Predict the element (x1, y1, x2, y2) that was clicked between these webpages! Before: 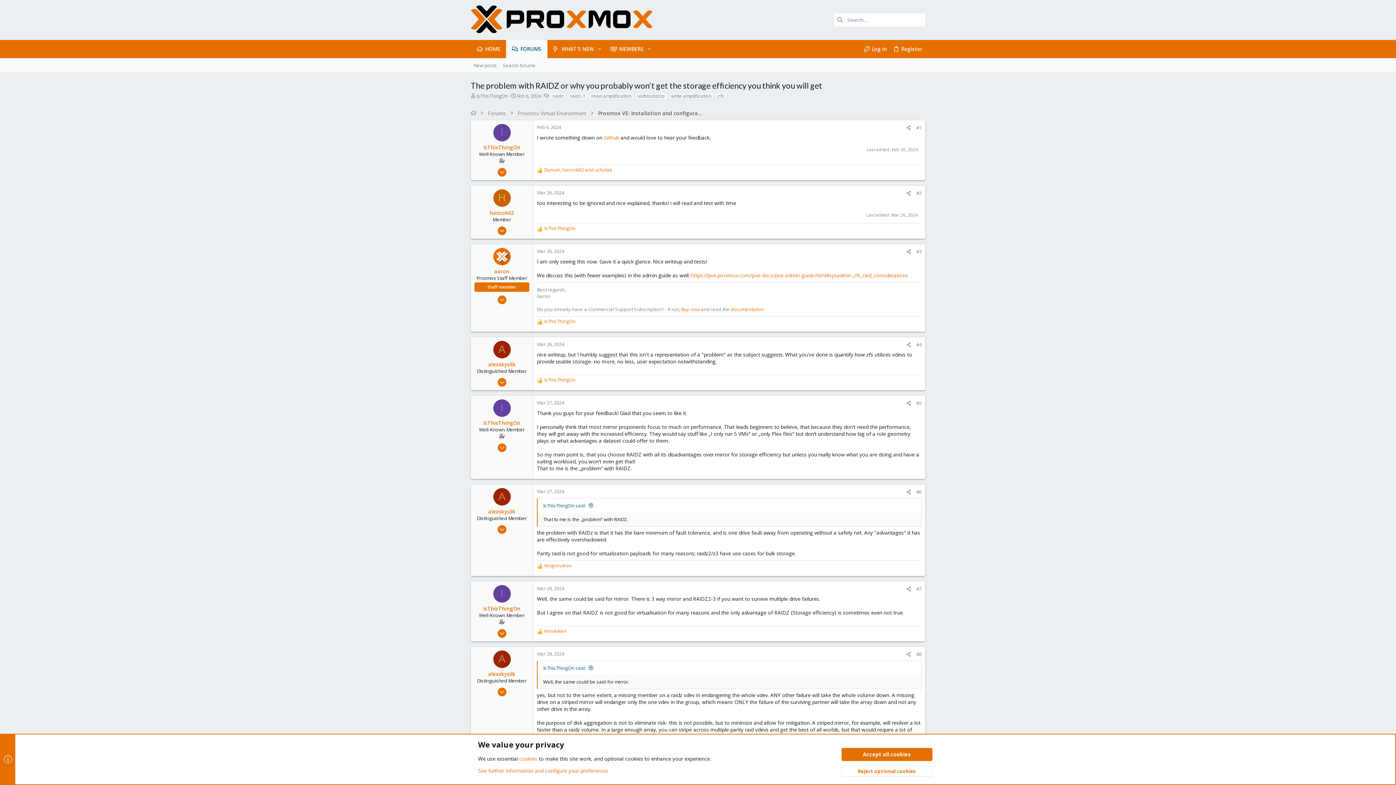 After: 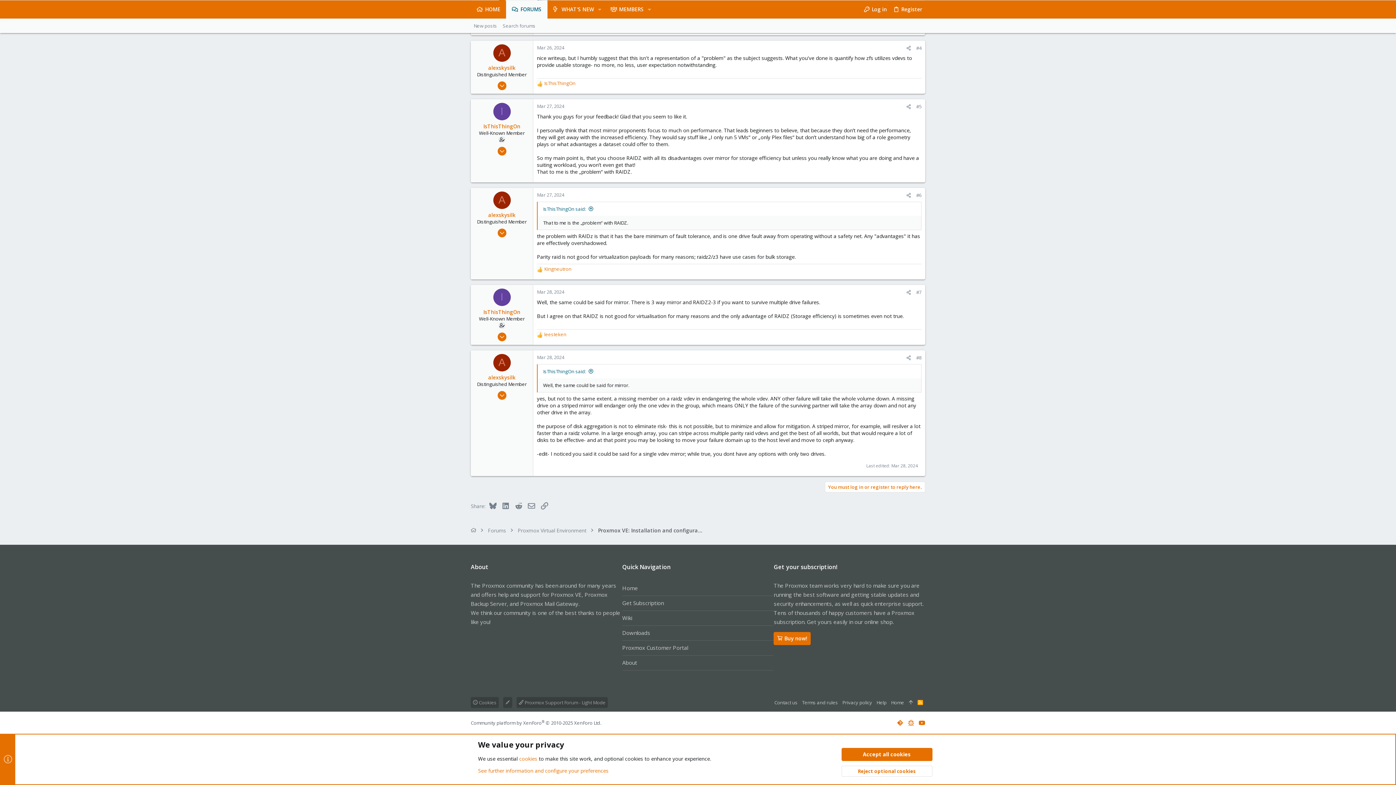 Action: label: #8 bbox: (916, 651, 921, 657)